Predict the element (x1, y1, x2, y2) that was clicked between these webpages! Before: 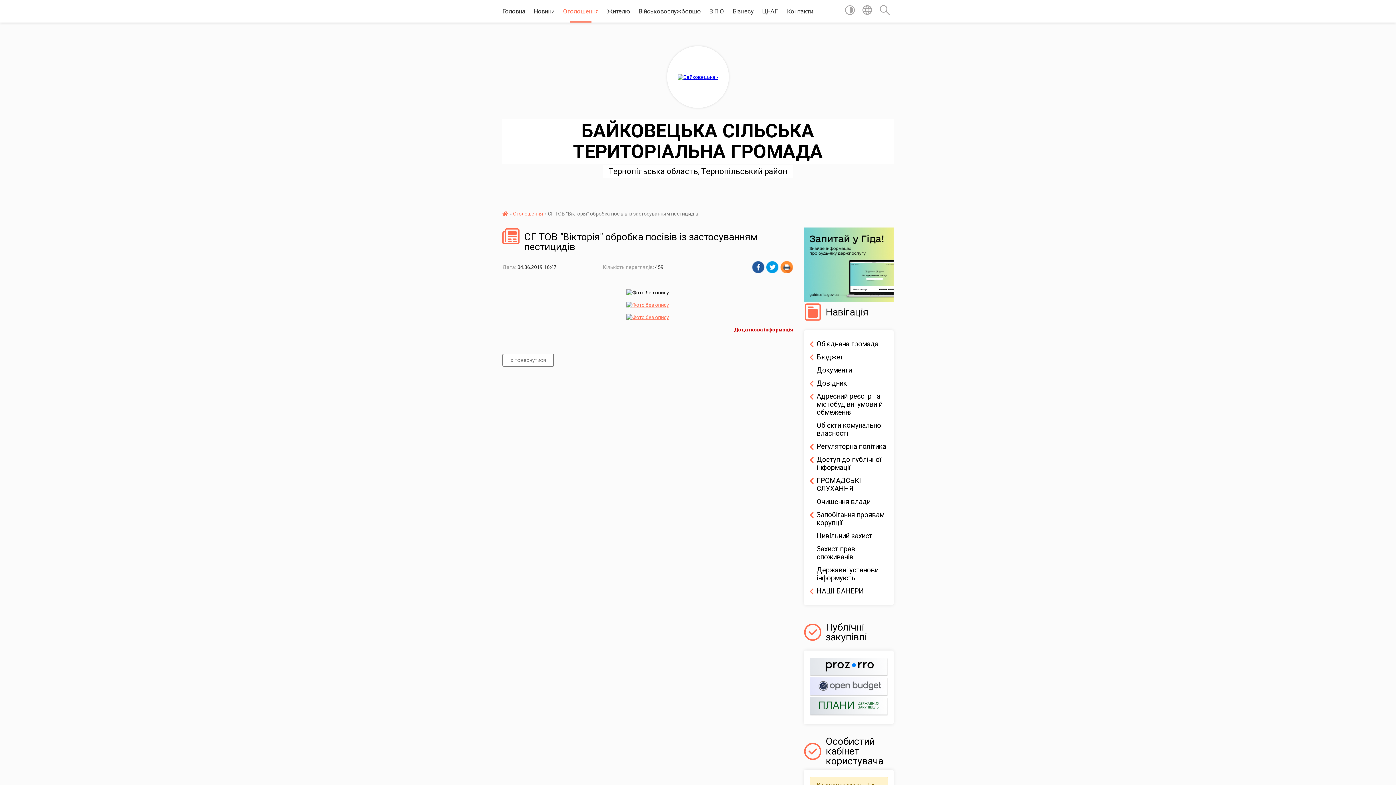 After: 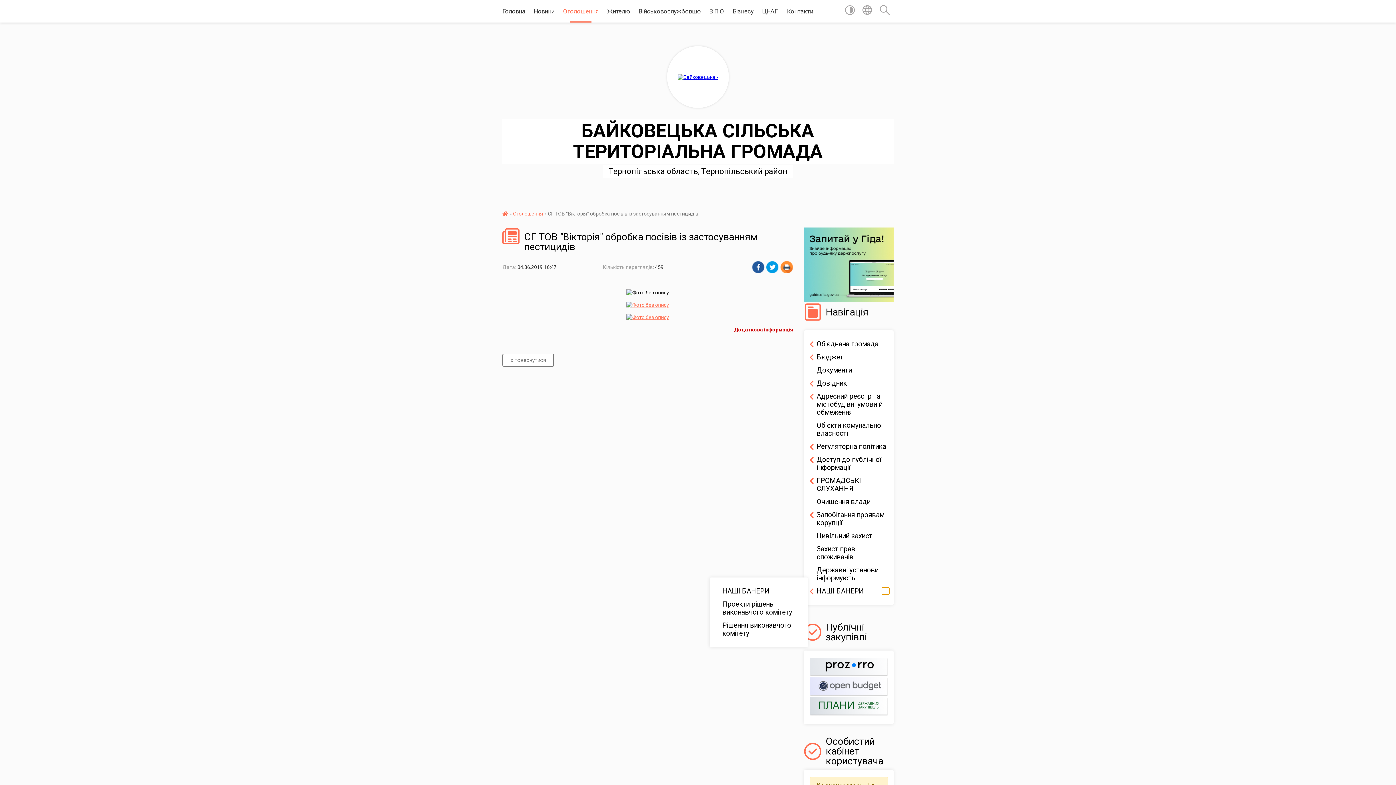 Action: bbox: (882, 587, 889, 595) label: Показати підменю